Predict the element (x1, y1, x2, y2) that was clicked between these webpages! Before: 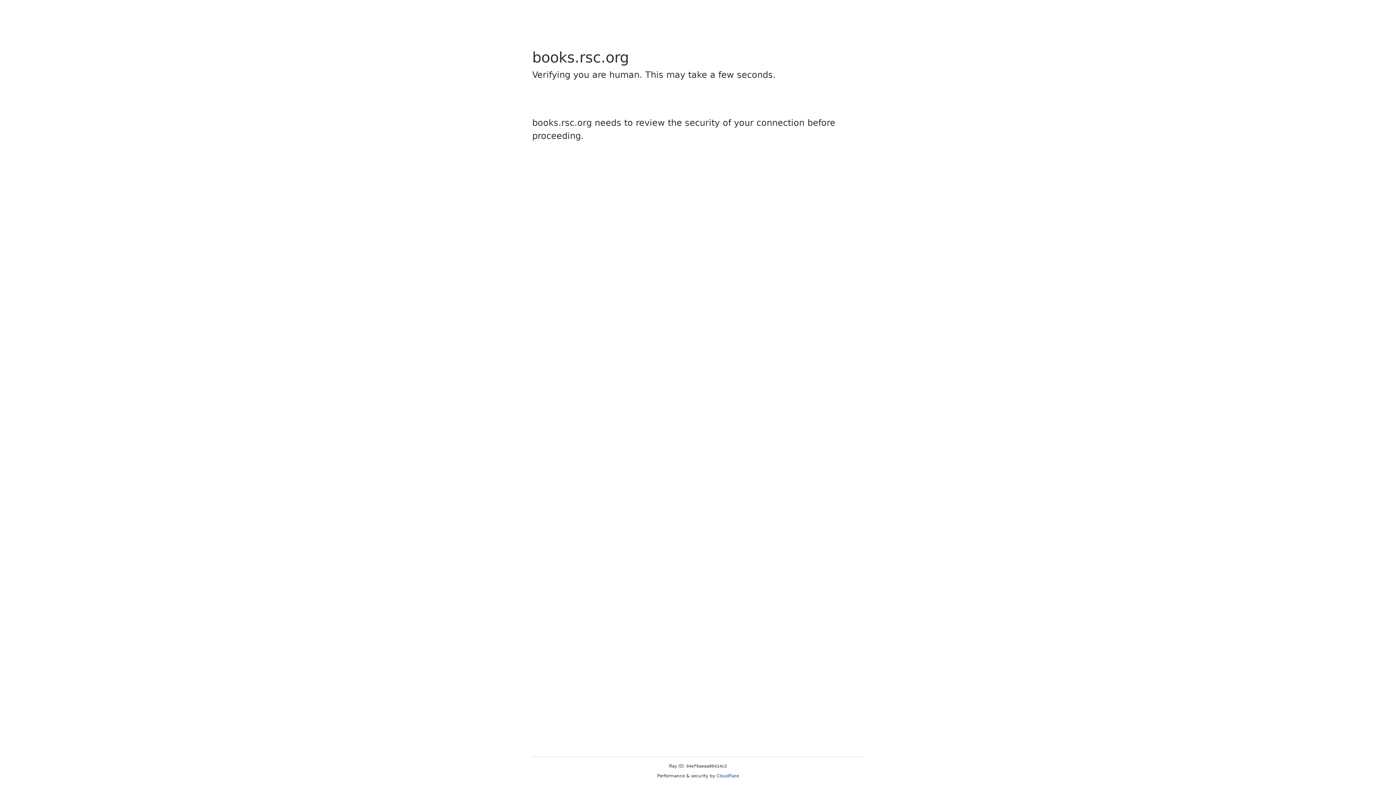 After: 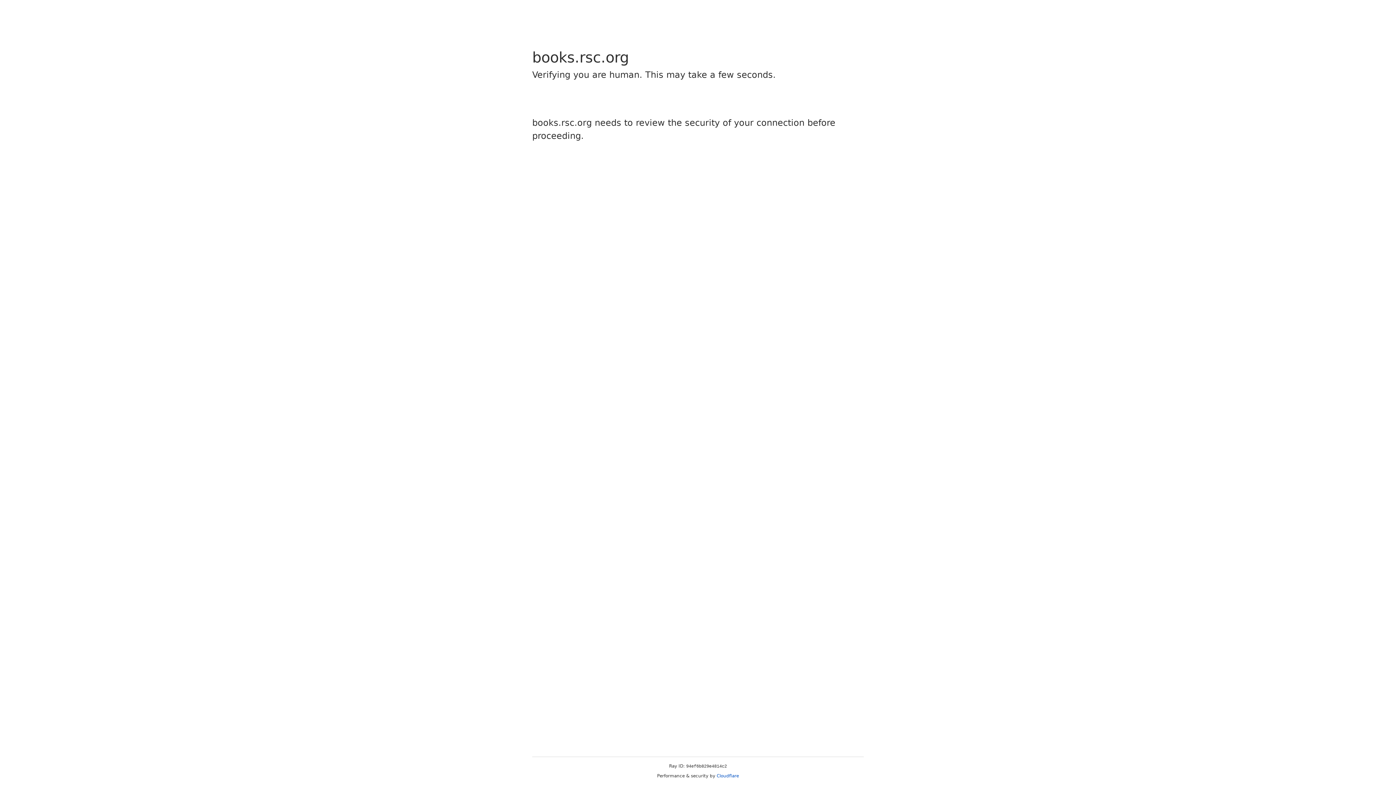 Action: bbox: (716, 773, 739, 778) label: Cloudflare